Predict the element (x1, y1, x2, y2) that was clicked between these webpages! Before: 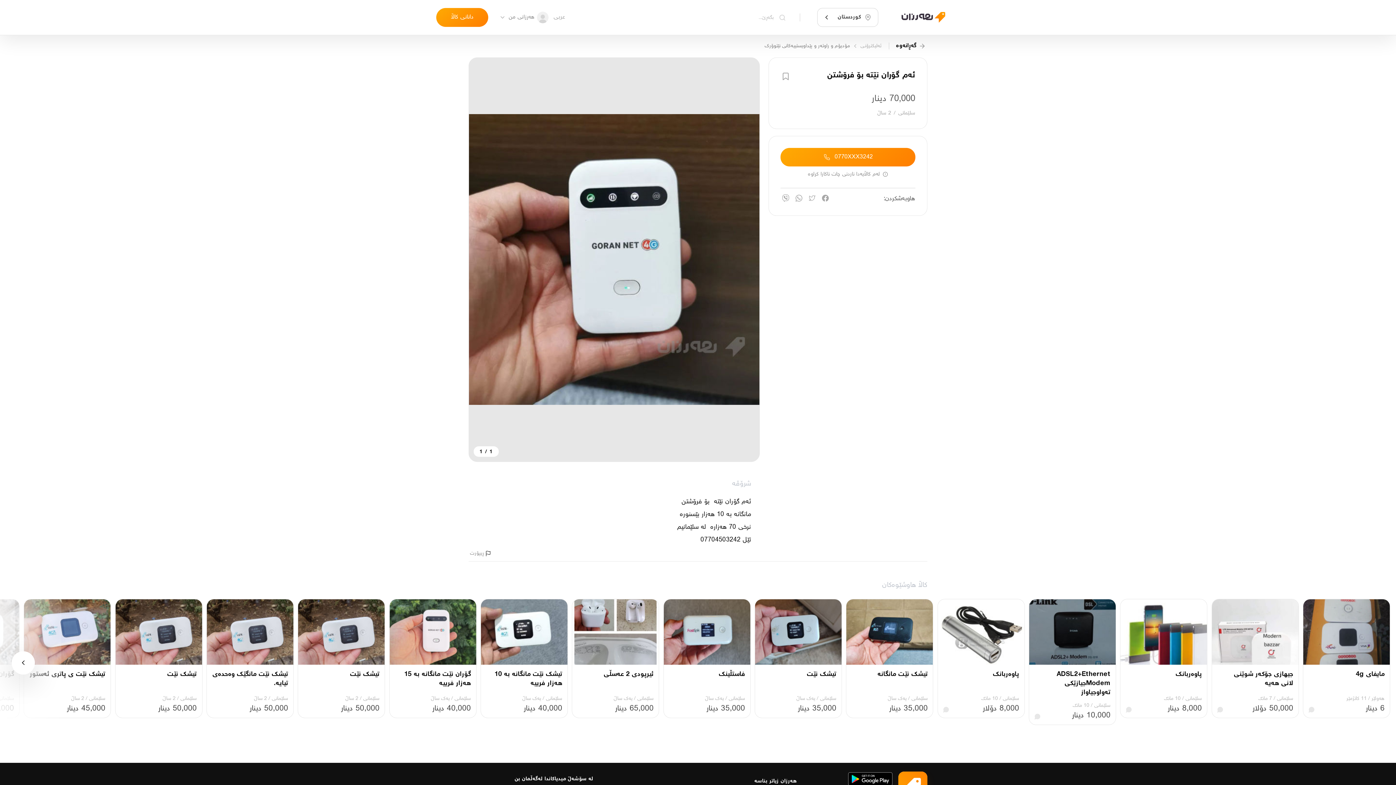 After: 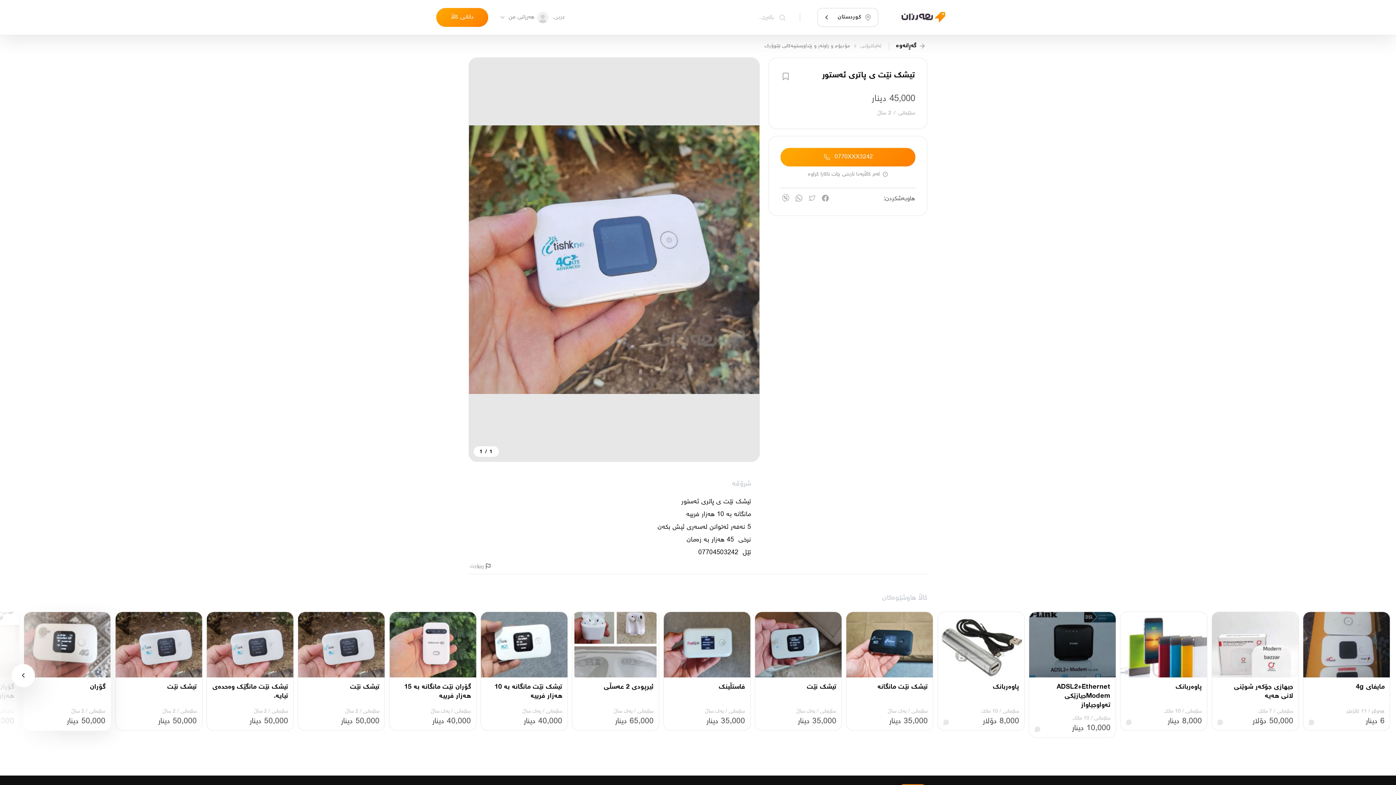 Action: bbox: (24, 599, 110, 665)